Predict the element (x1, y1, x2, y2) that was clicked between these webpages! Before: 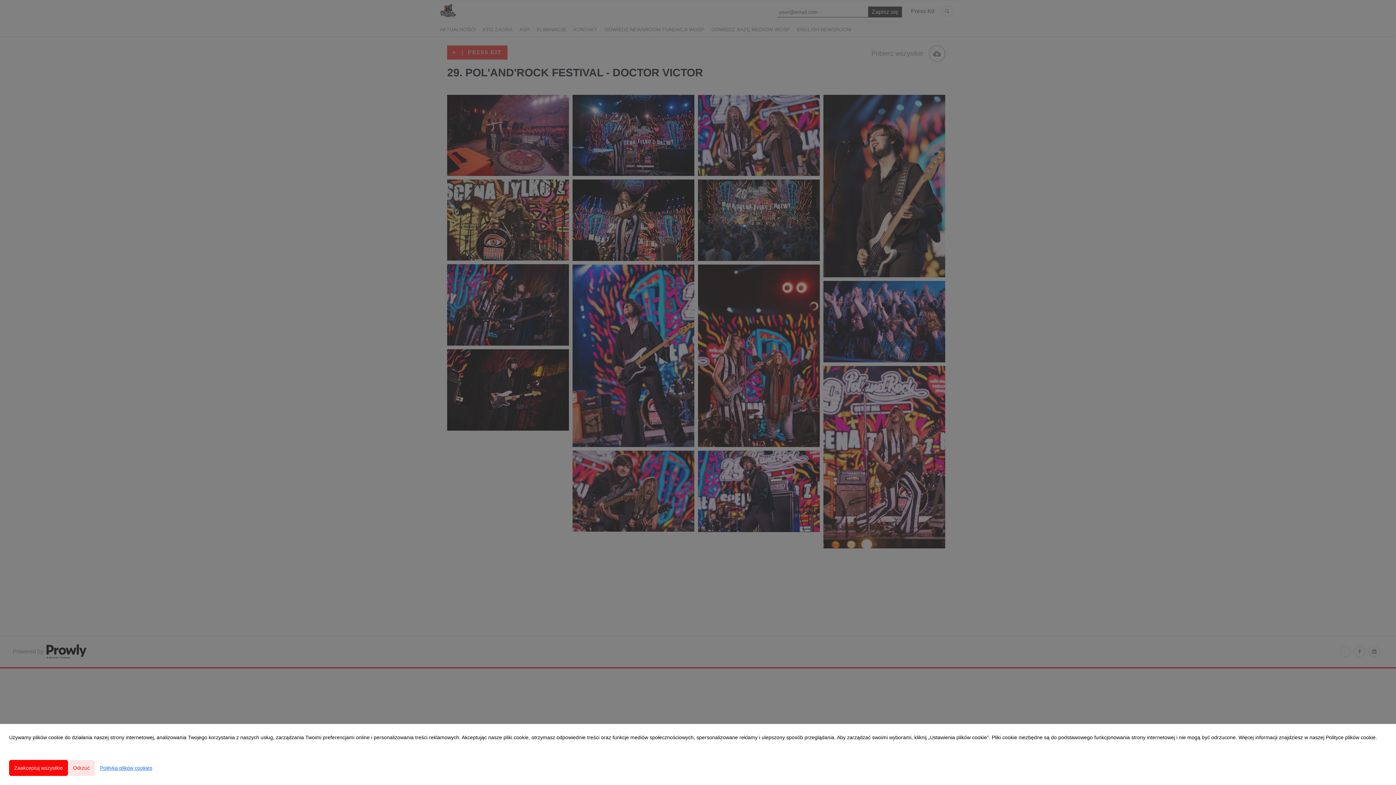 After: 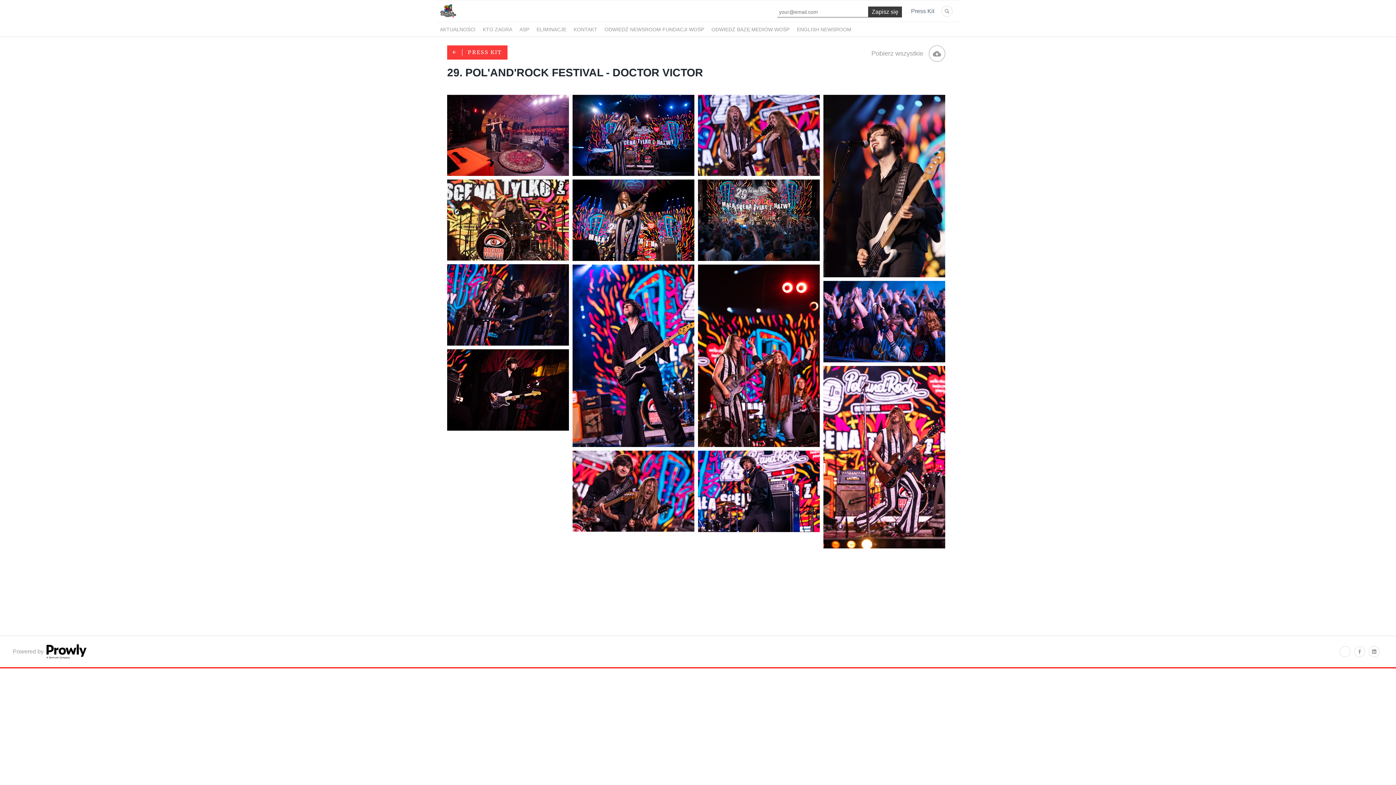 Action: bbox: (9, 760, 68, 776) label: Zaakceptuj wszystkie